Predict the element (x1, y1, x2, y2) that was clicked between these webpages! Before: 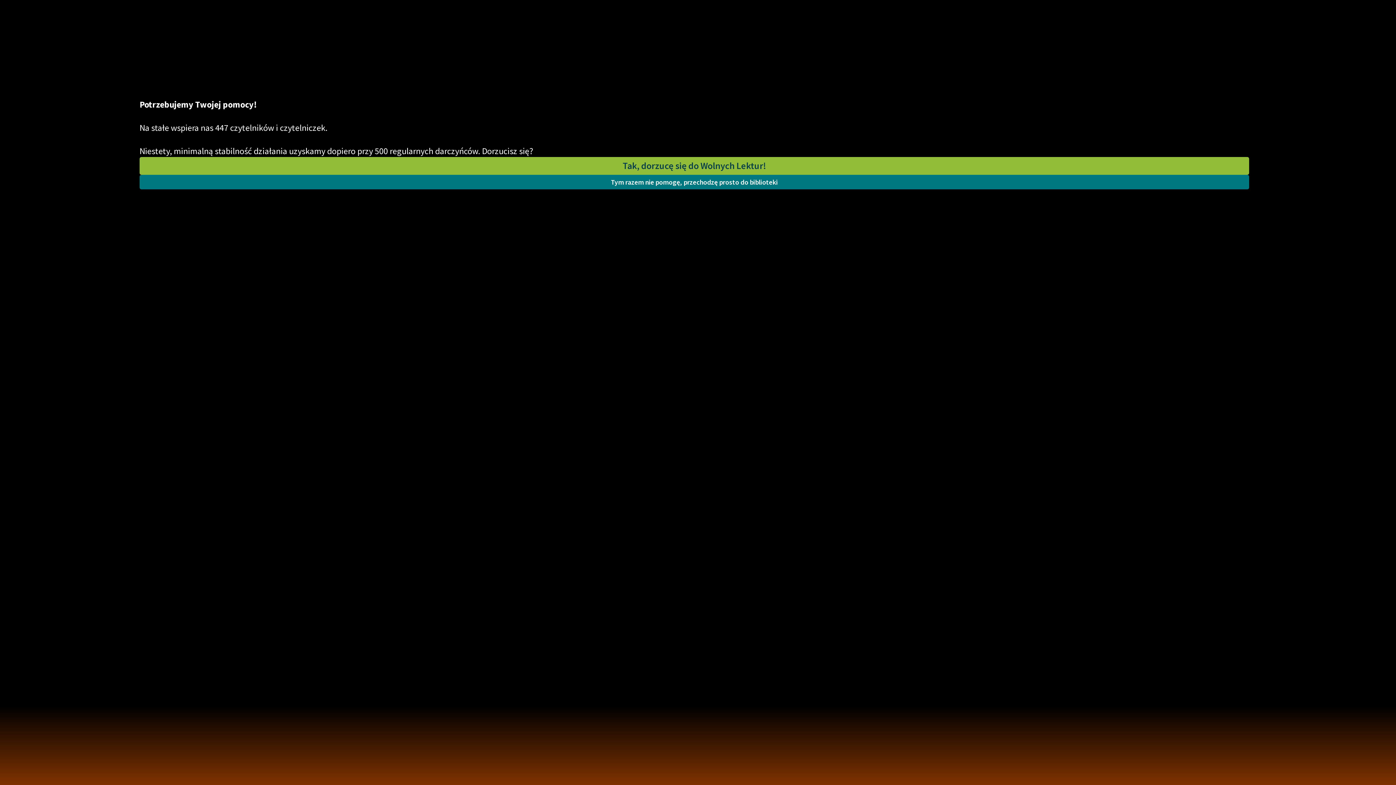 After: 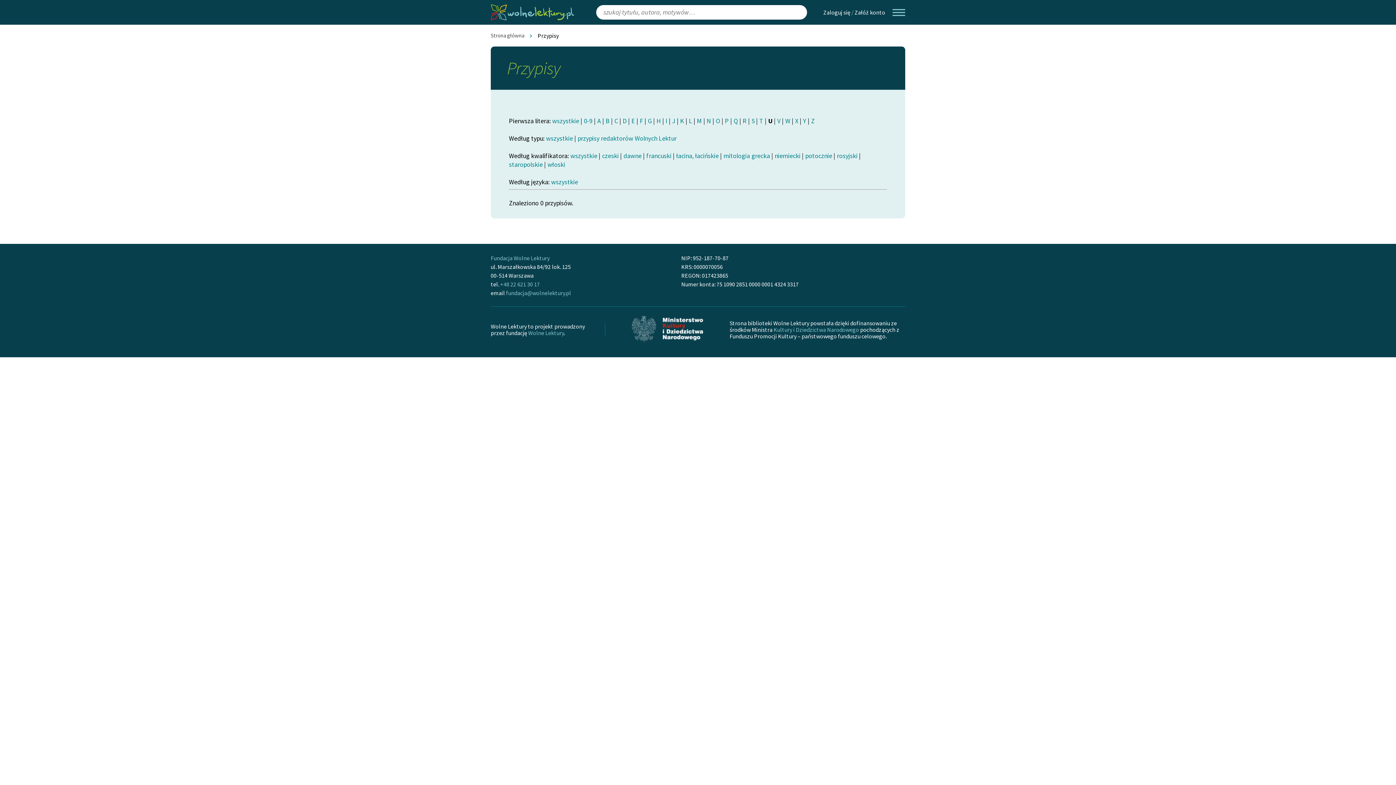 Action: label: Tym razem nie pomogę, przechodzę prosto do biblioteki bbox: (139, 174, 1249, 189)